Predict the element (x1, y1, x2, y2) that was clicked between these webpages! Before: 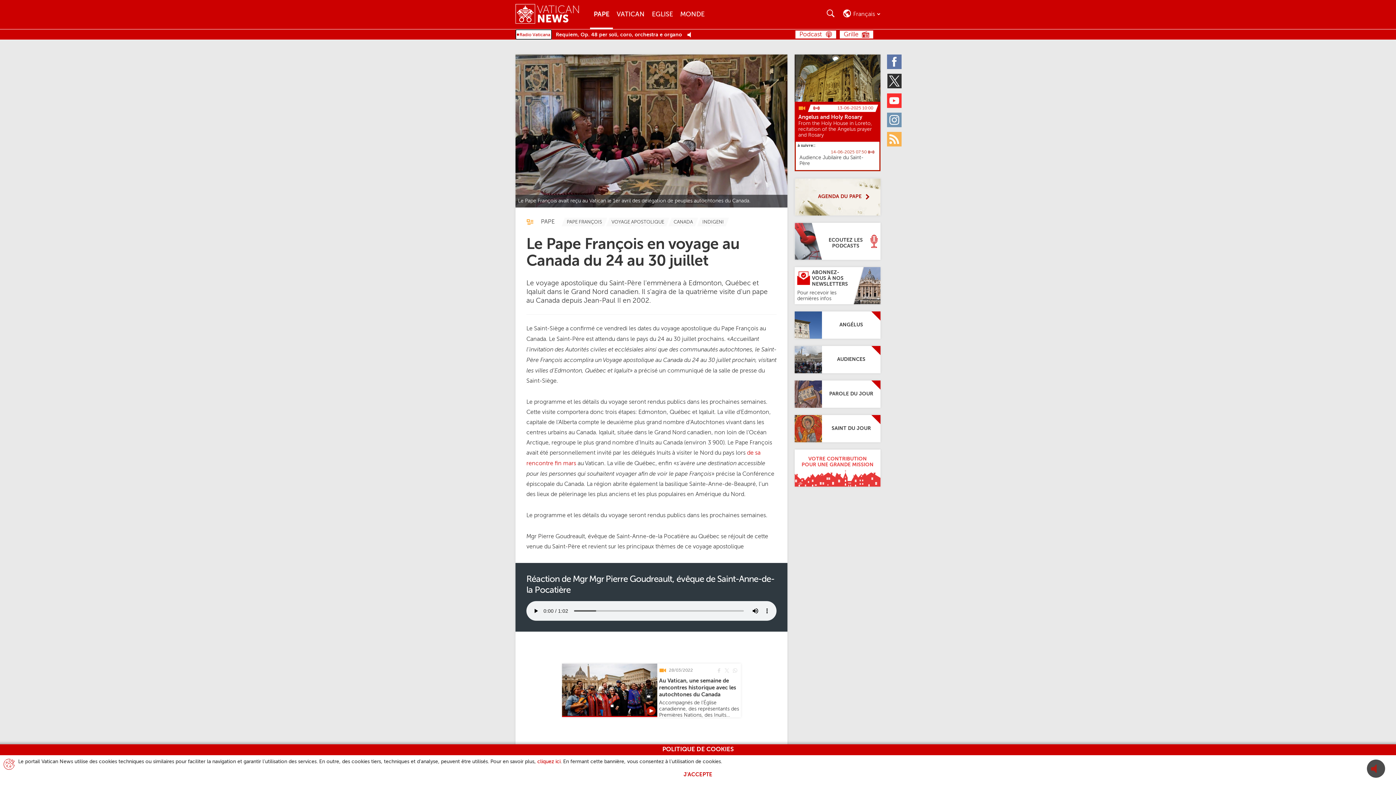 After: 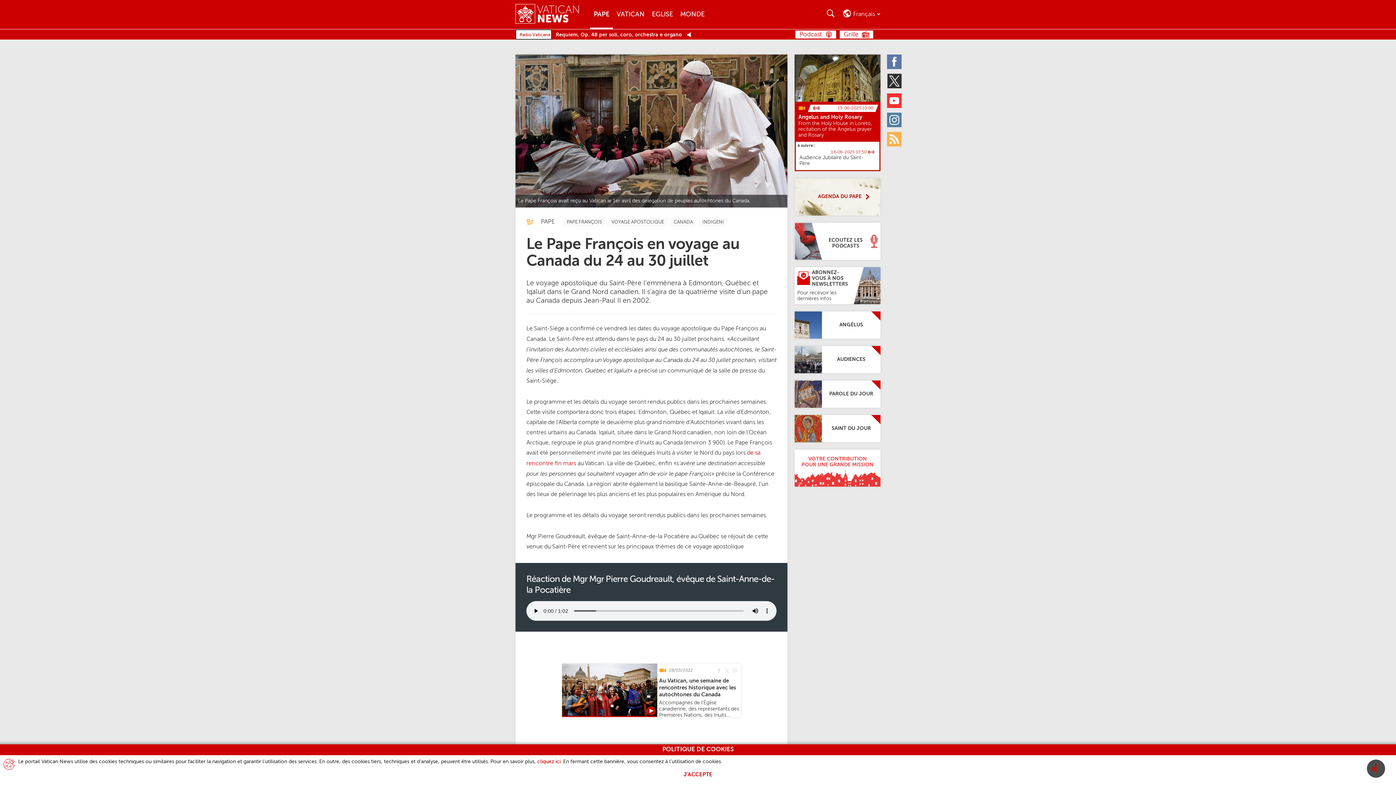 Action: bbox: (887, 112, 901, 127) label: Instagram